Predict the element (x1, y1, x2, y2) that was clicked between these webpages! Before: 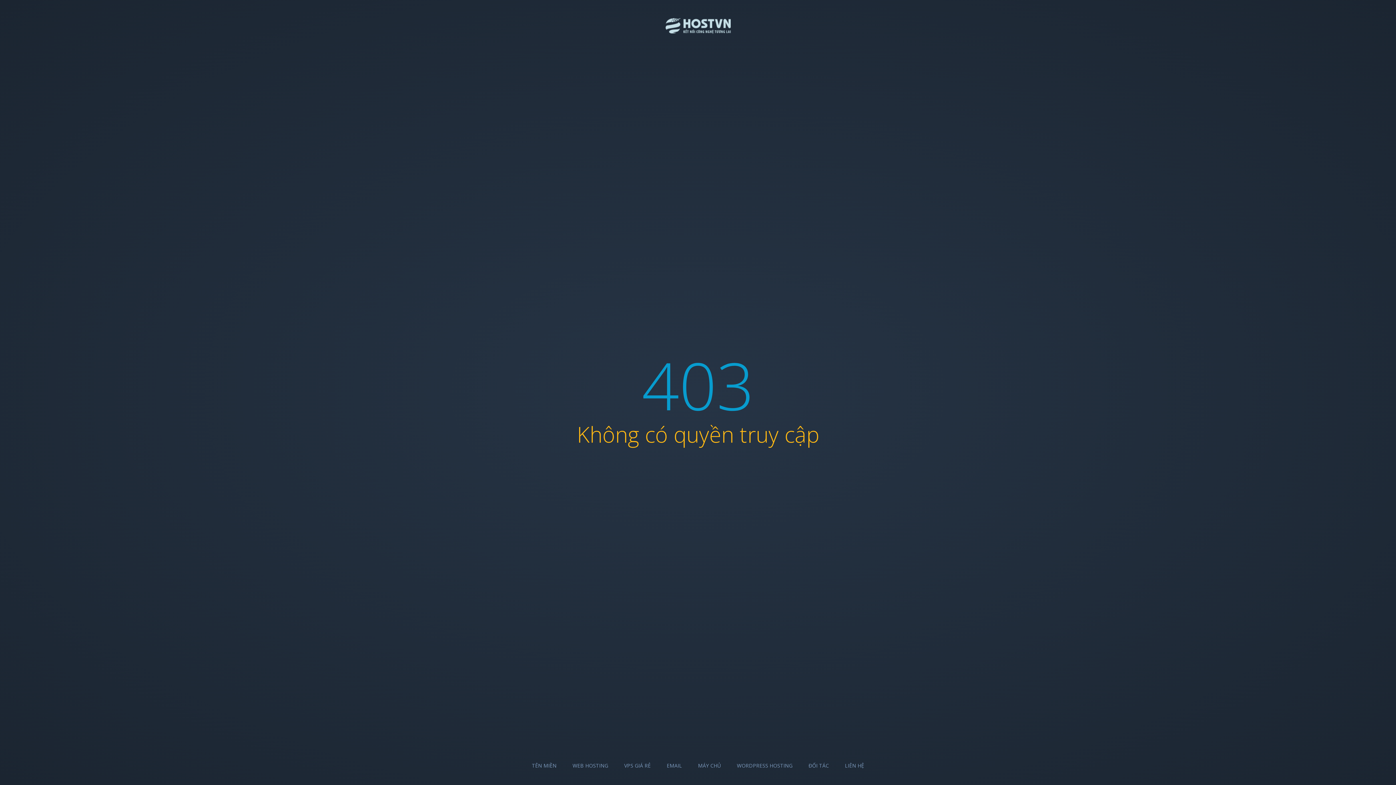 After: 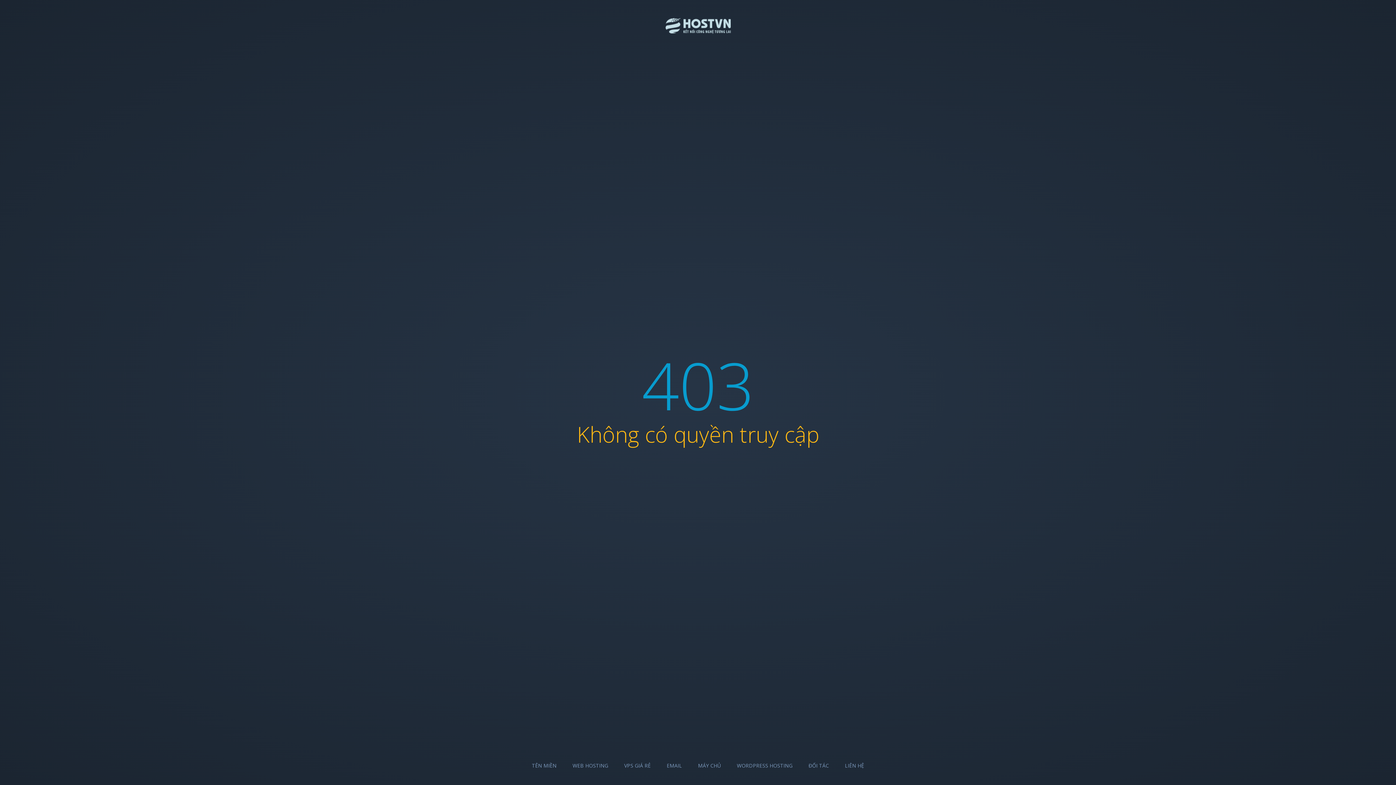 Action: label: ĐỐI TÁC bbox: (808, 762, 829, 769)